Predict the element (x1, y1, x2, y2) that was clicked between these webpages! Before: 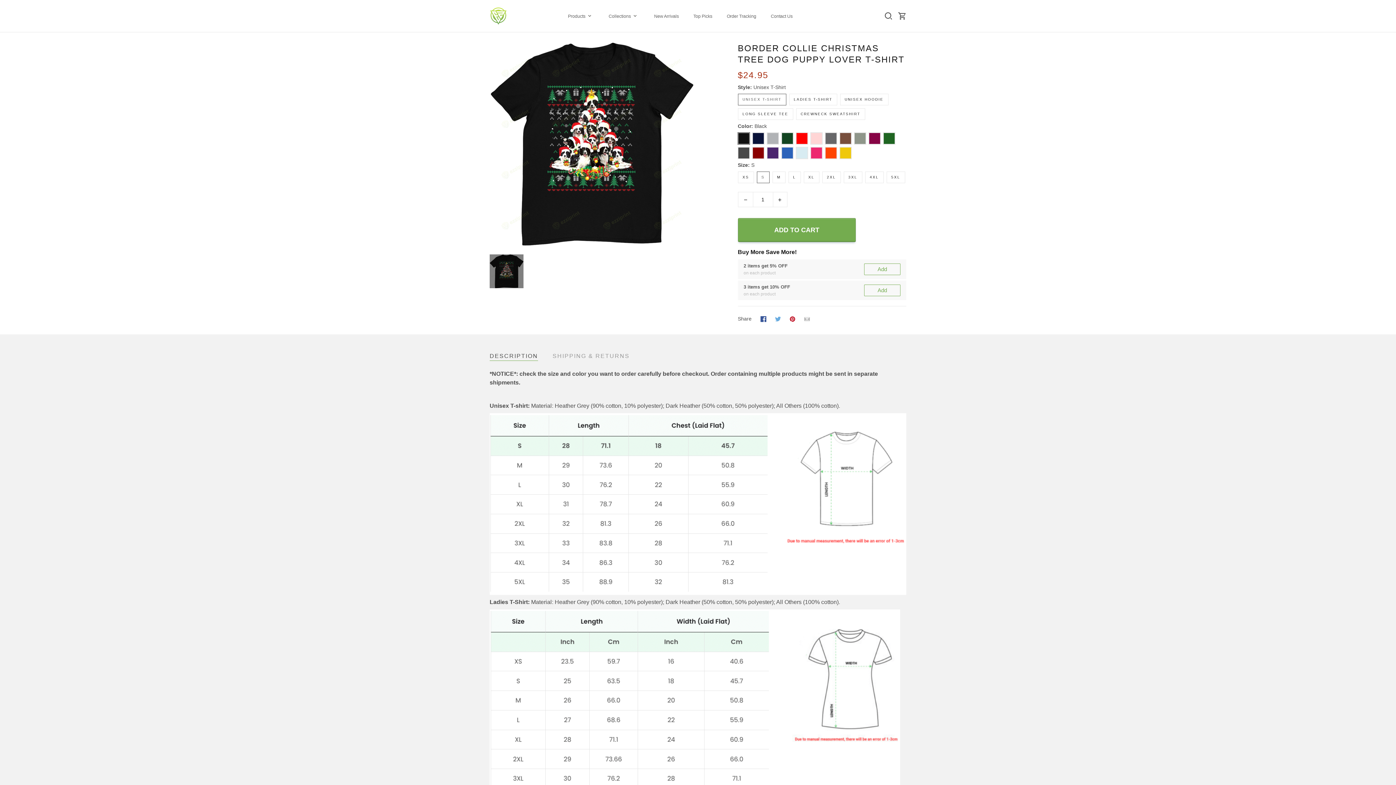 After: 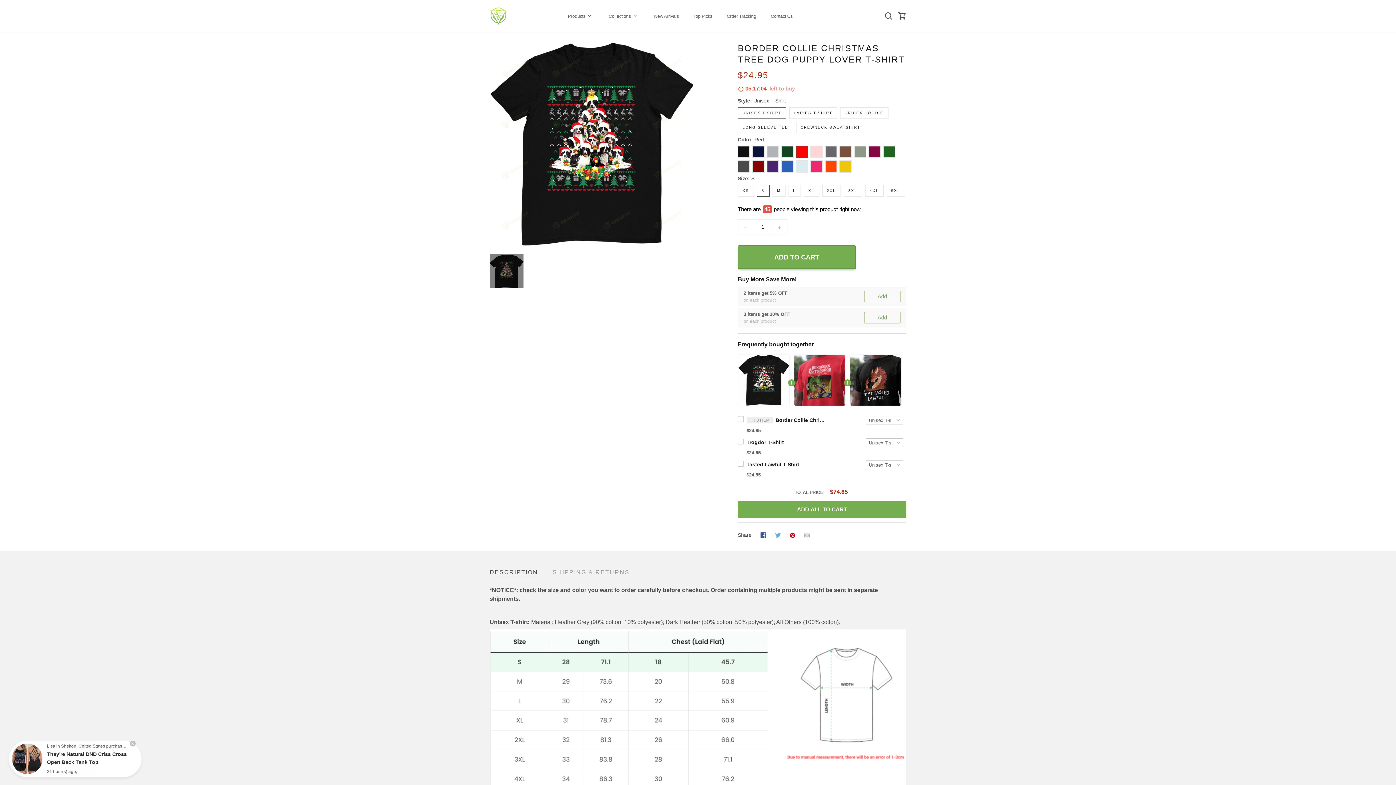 Action: bbox: (796, 132, 807, 144)